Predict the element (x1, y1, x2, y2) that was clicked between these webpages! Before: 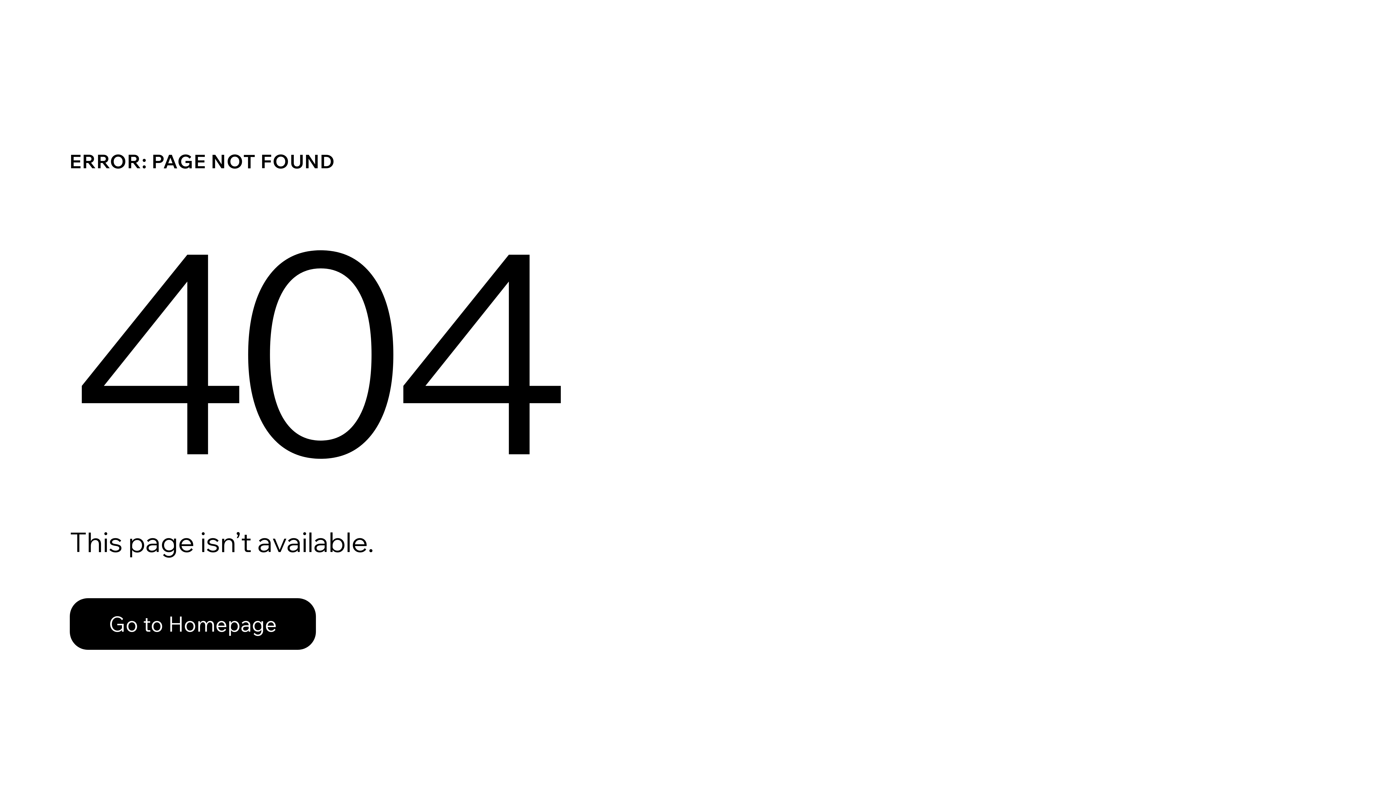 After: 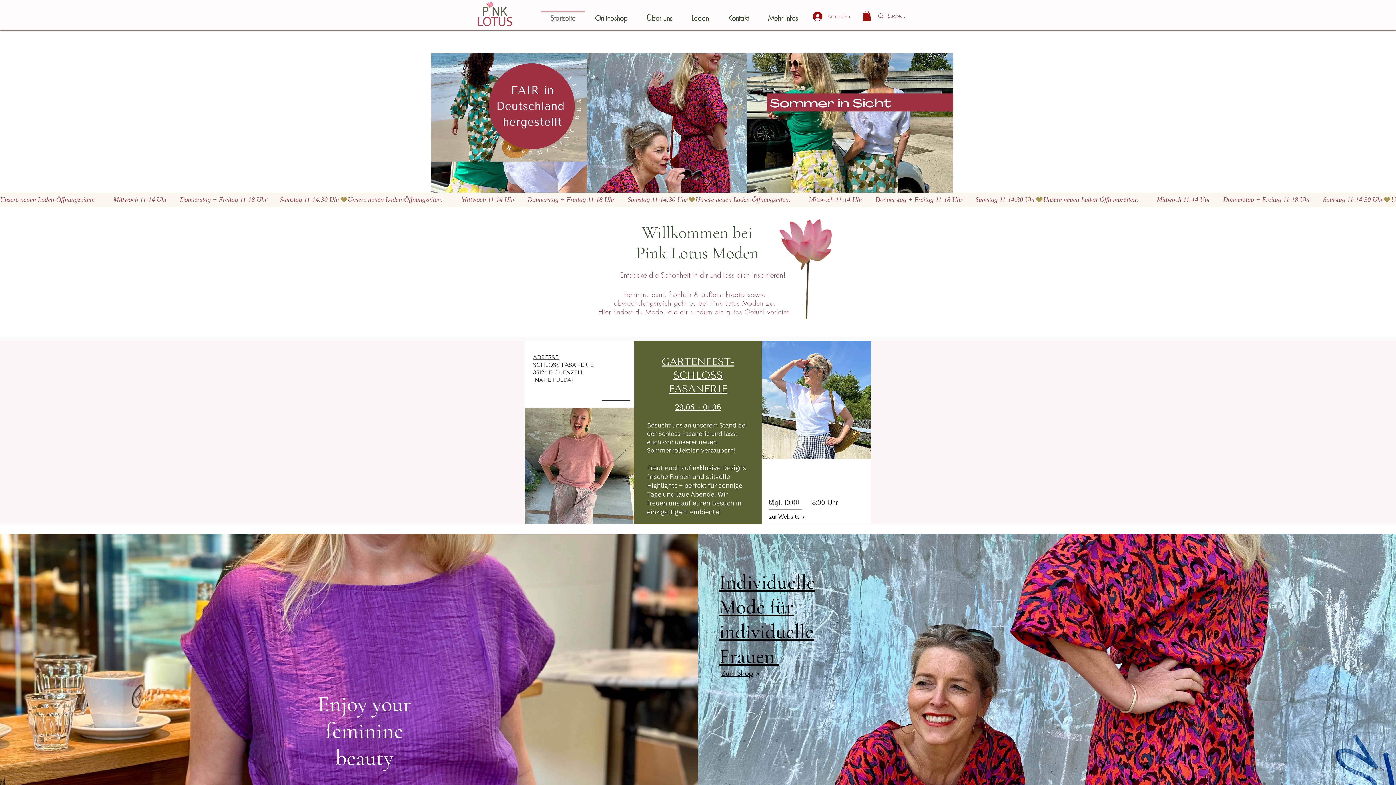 Action: bbox: (69, 598, 316, 650) label: Go to Homepage